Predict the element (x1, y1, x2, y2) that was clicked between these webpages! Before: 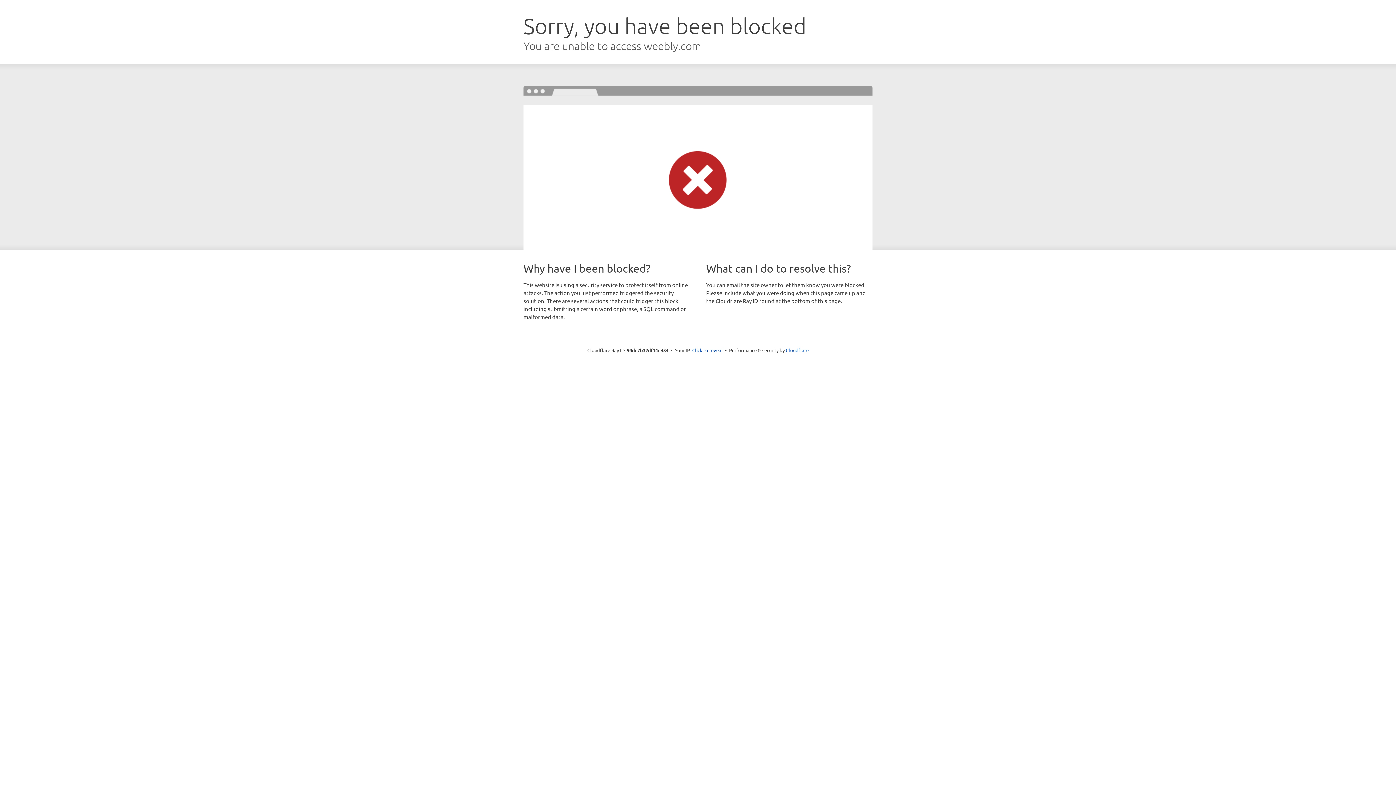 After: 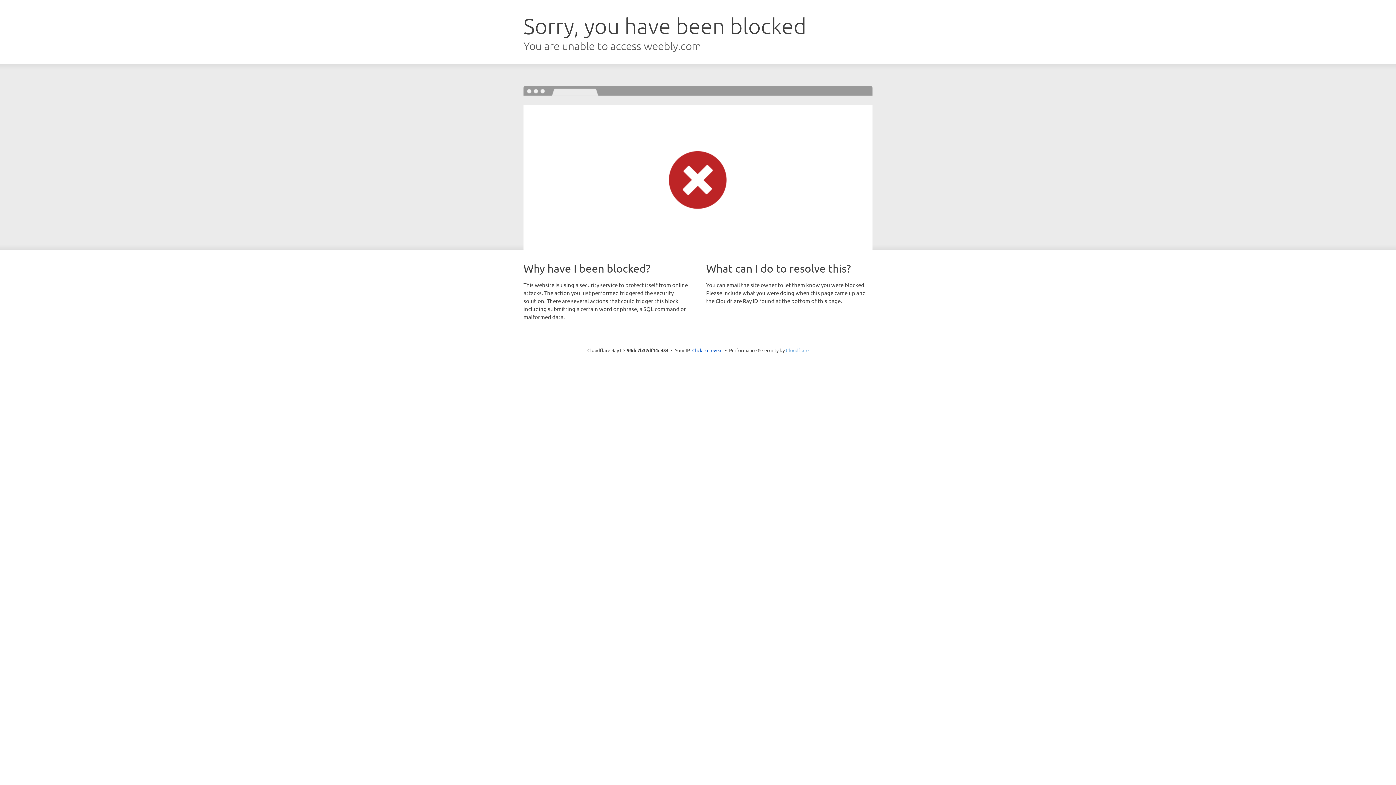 Action: label: Cloudflare bbox: (786, 347, 808, 353)